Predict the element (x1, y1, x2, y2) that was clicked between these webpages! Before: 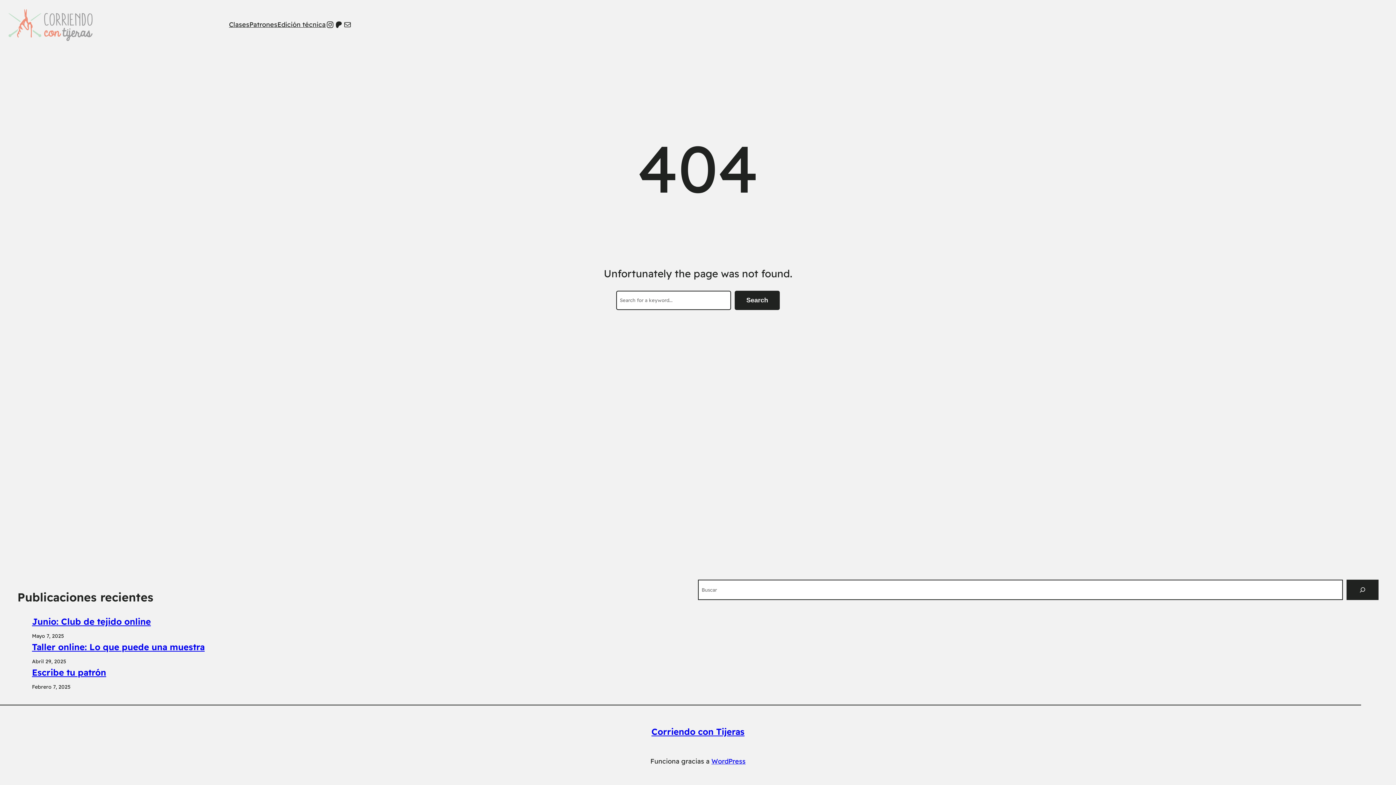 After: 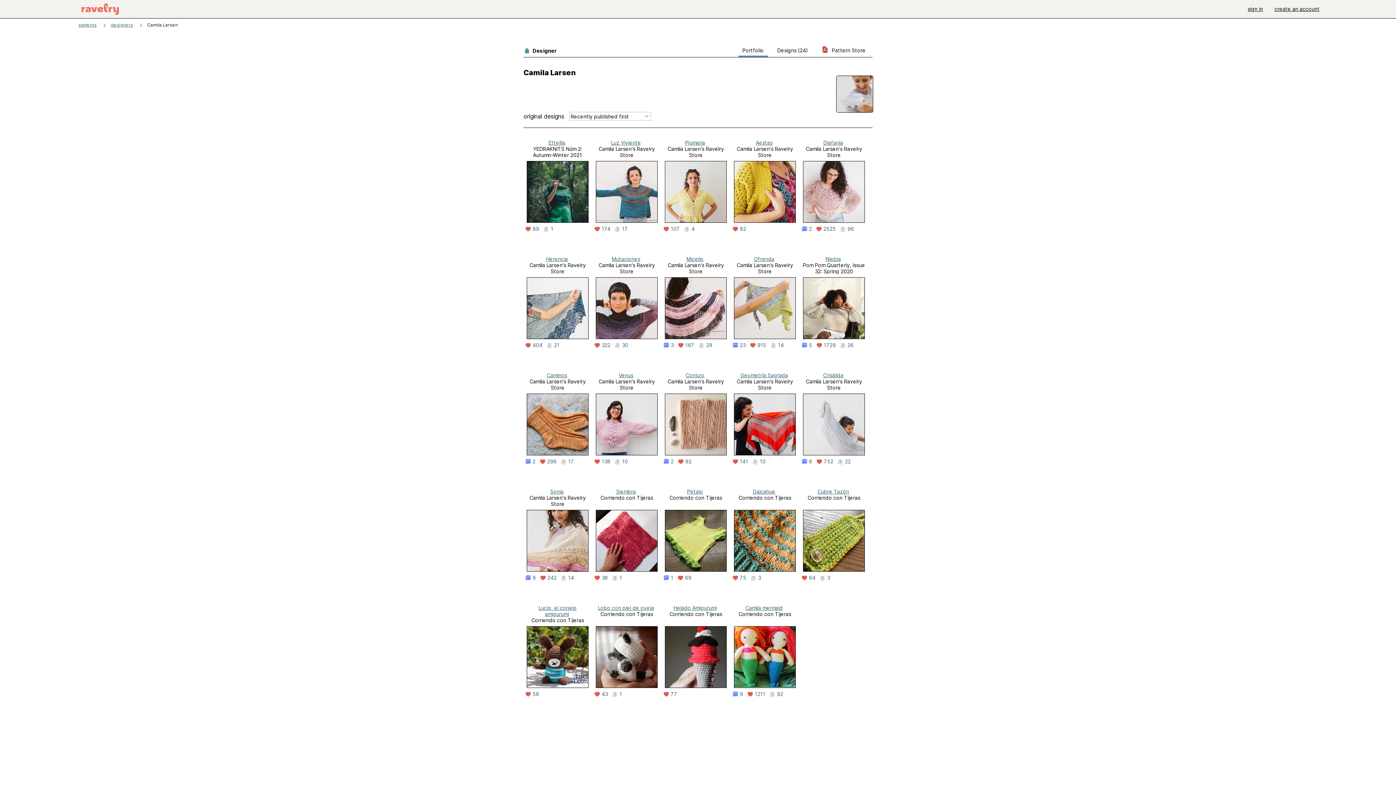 Action: bbox: (249, 19, 277, 30) label: Patrones